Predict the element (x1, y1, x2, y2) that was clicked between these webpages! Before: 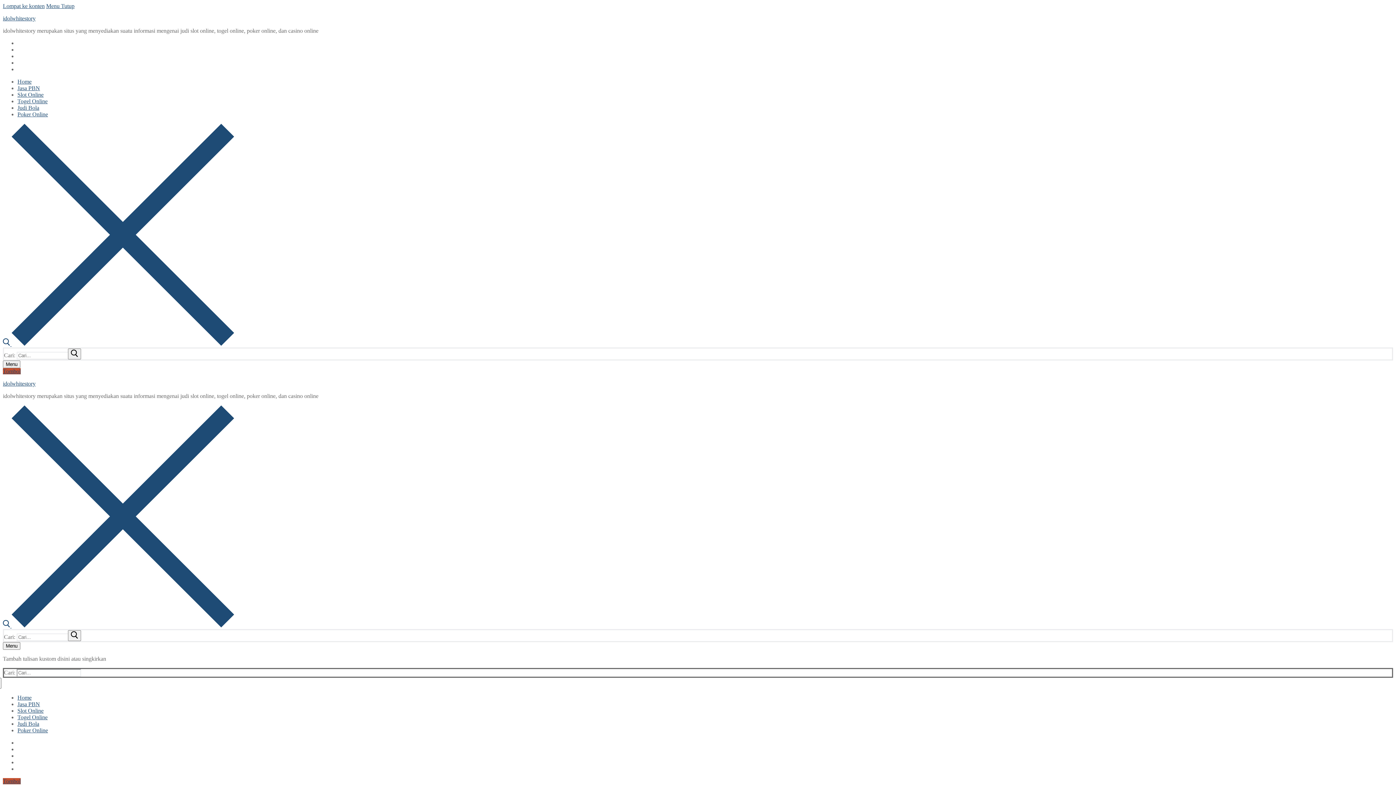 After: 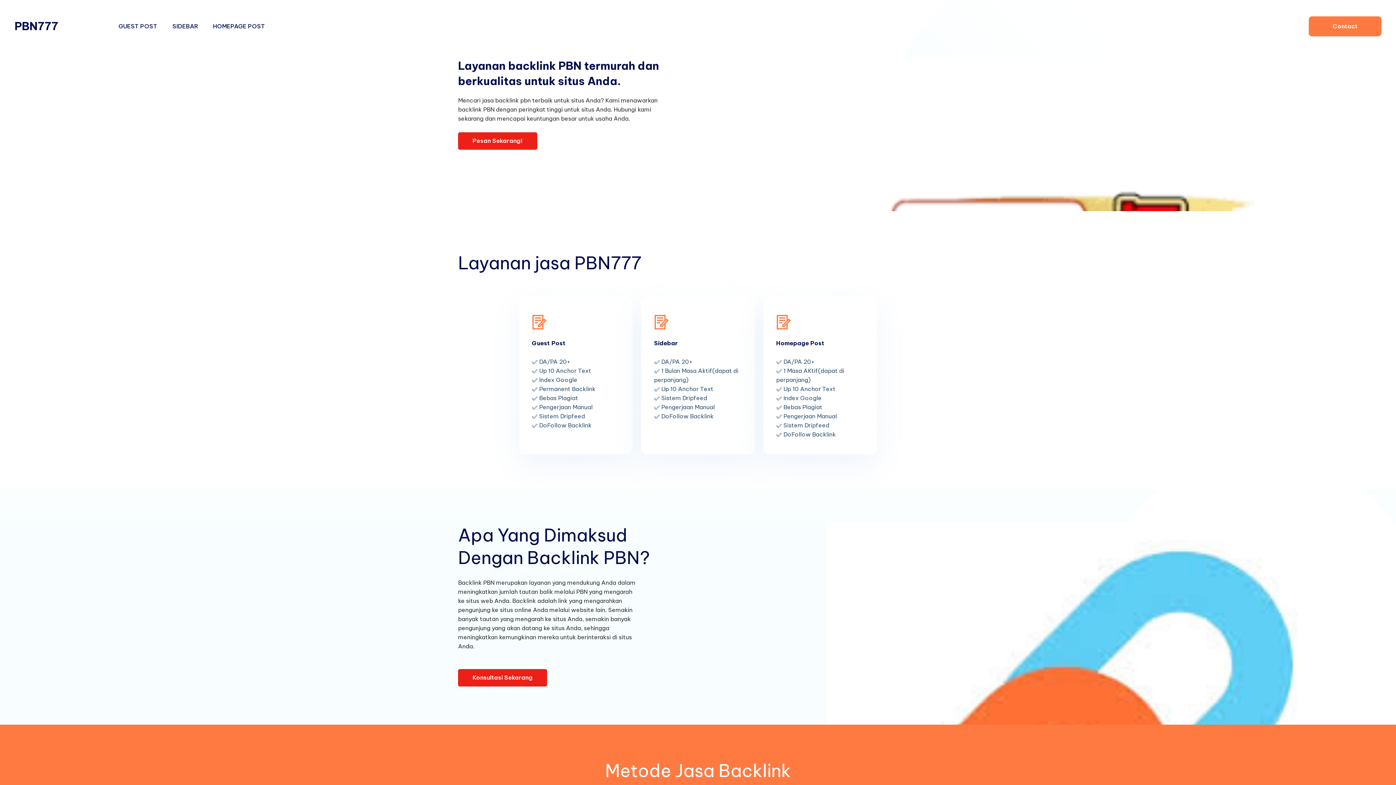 Action: bbox: (17, 85, 40, 91) label: Jasa PBN